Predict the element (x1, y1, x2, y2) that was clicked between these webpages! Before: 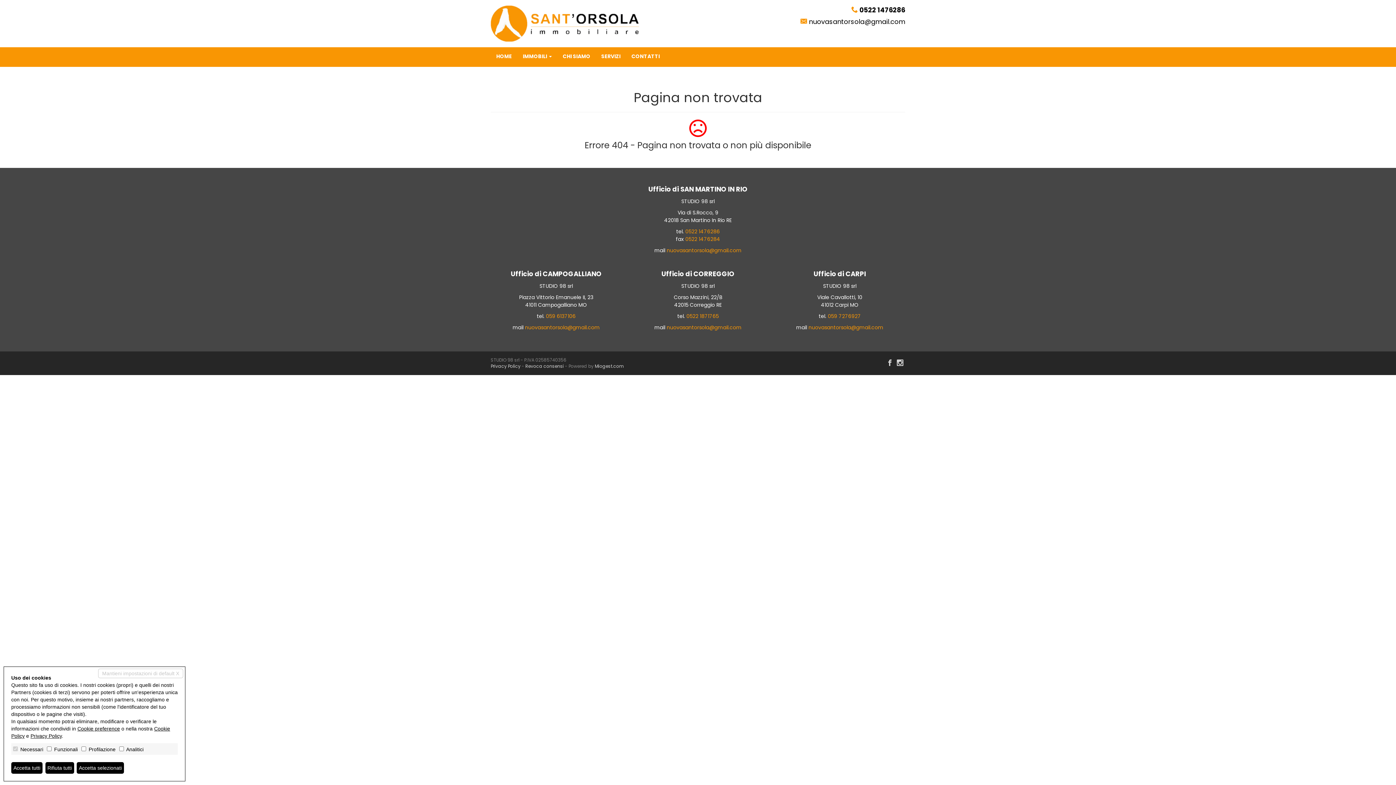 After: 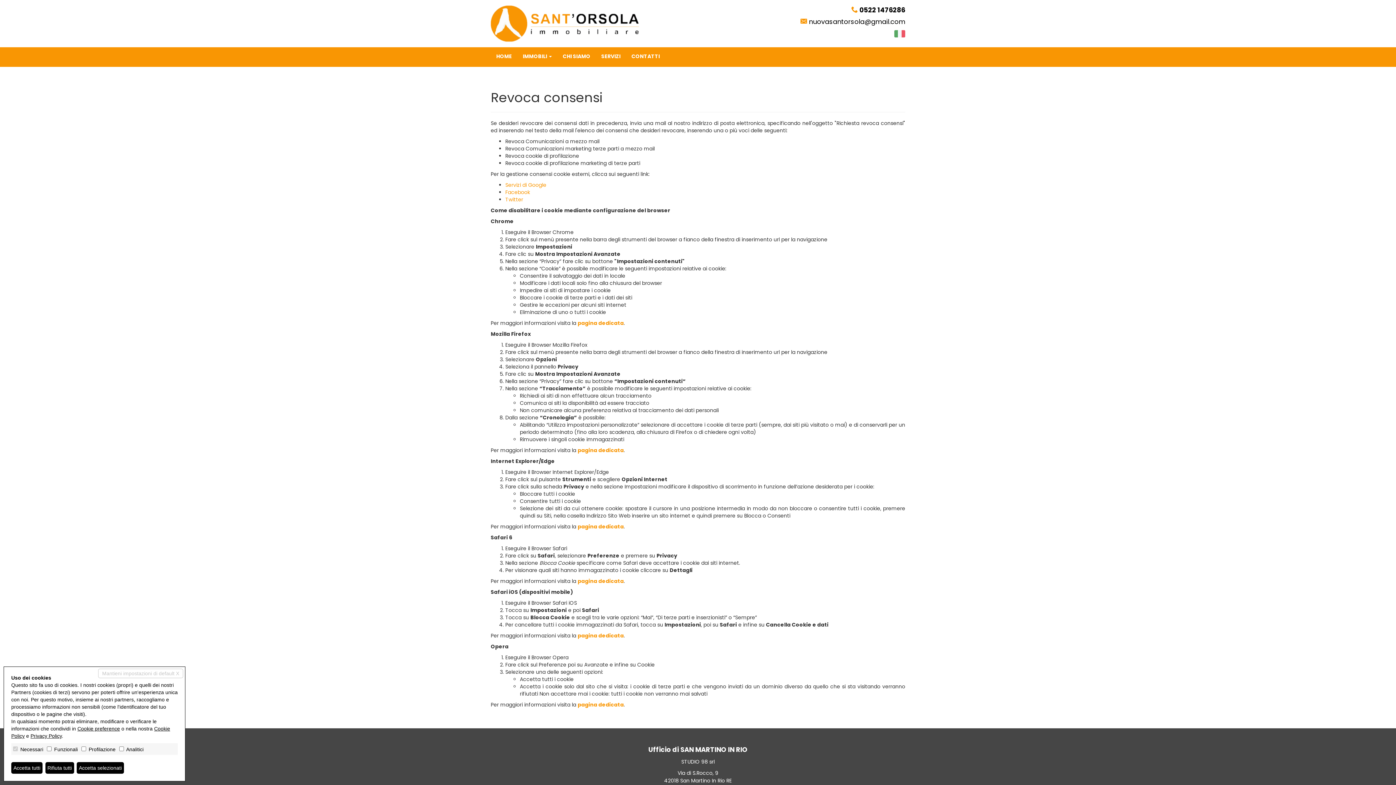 Action: label: Revoca consensi bbox: (525, 363, 564, 369)